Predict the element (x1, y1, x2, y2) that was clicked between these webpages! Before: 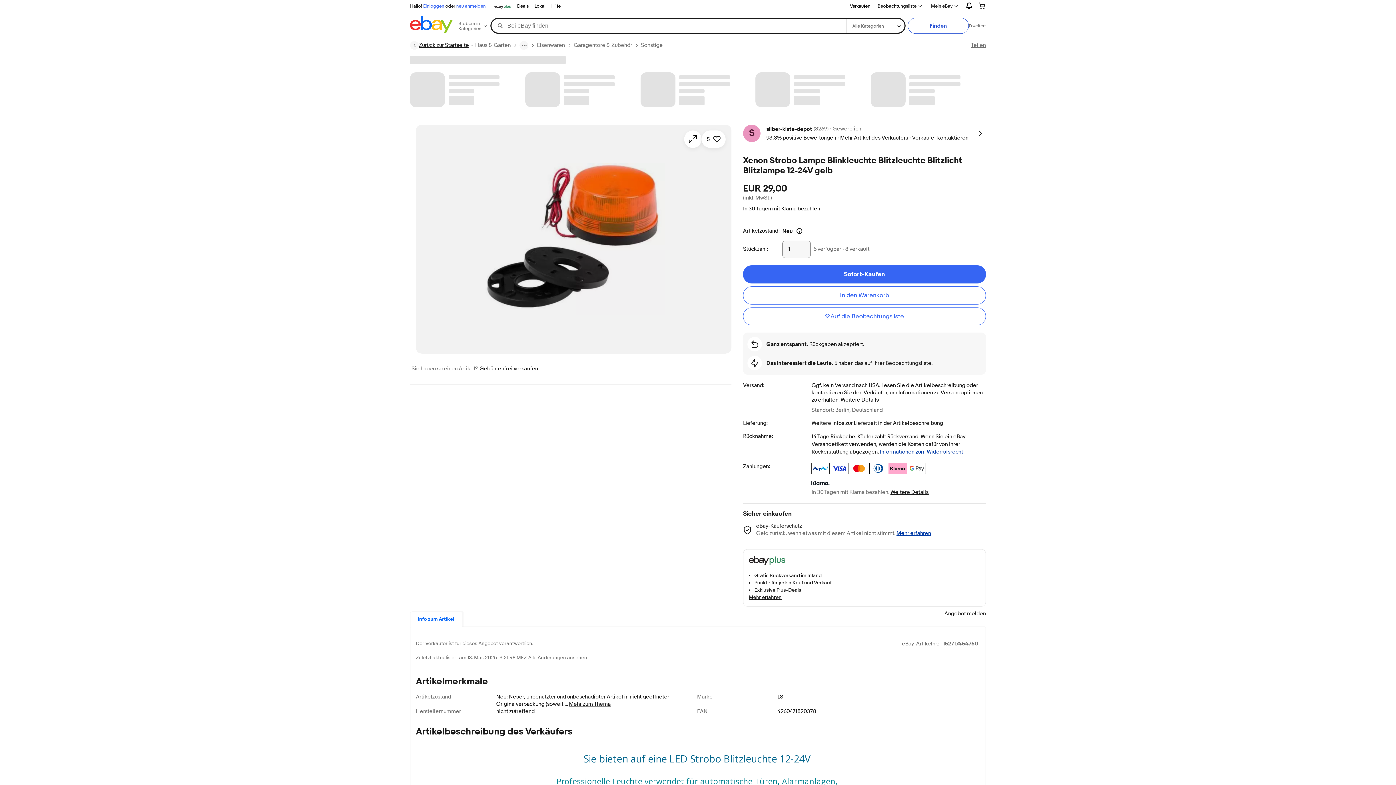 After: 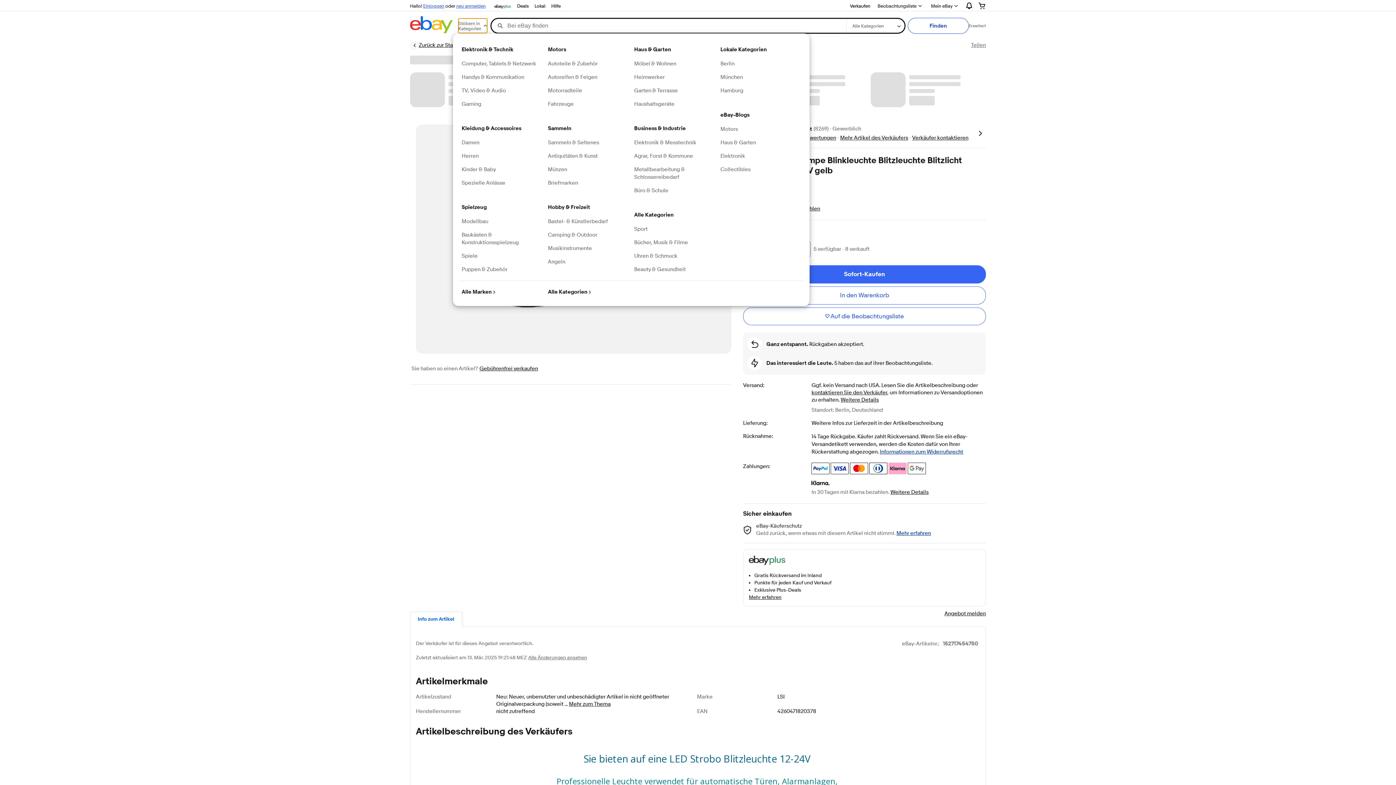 Action: label: Stöbern in Kategorien bbox: (458, 18, 487, 33)